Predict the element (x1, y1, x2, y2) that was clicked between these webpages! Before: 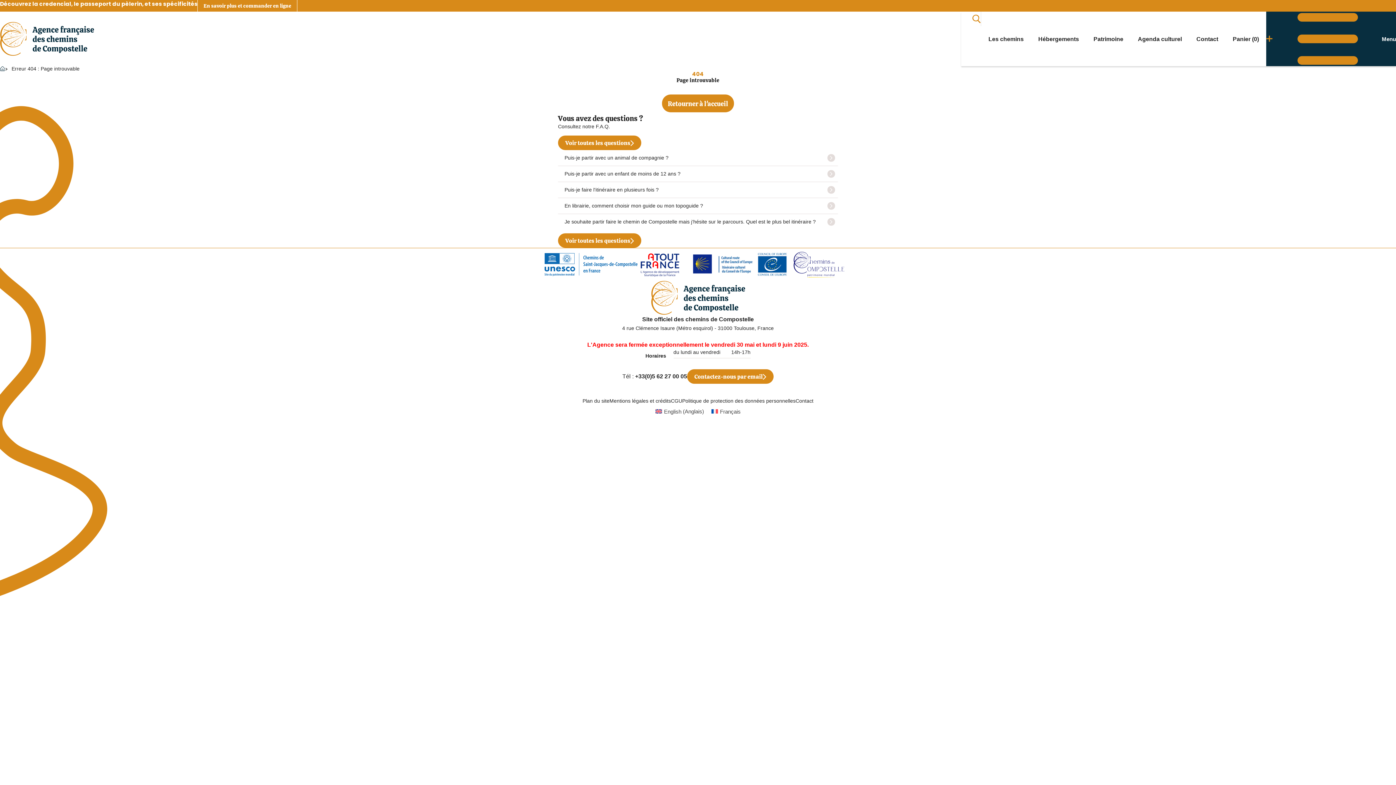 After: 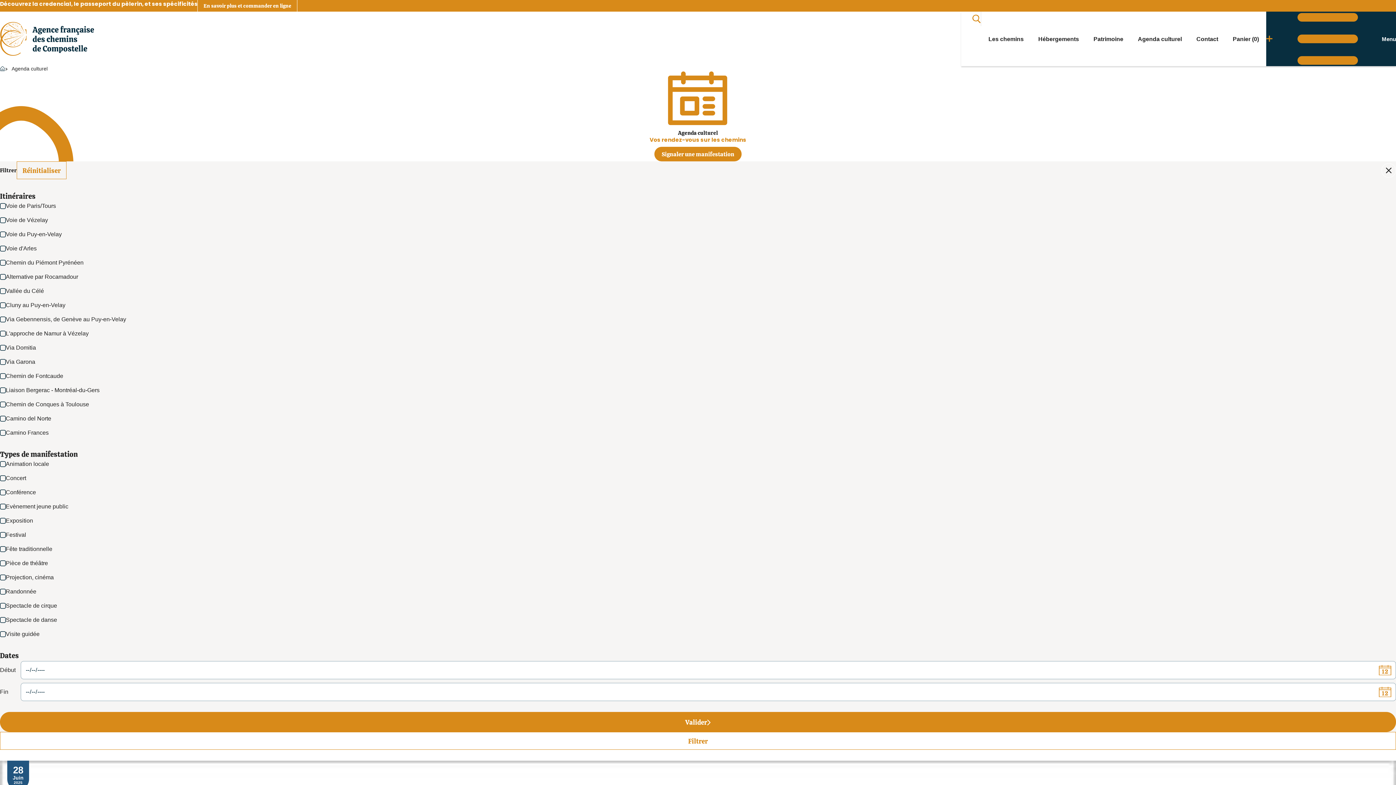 Action: bbox: (1130, 11, 1189, 66) label: Agenda culturel